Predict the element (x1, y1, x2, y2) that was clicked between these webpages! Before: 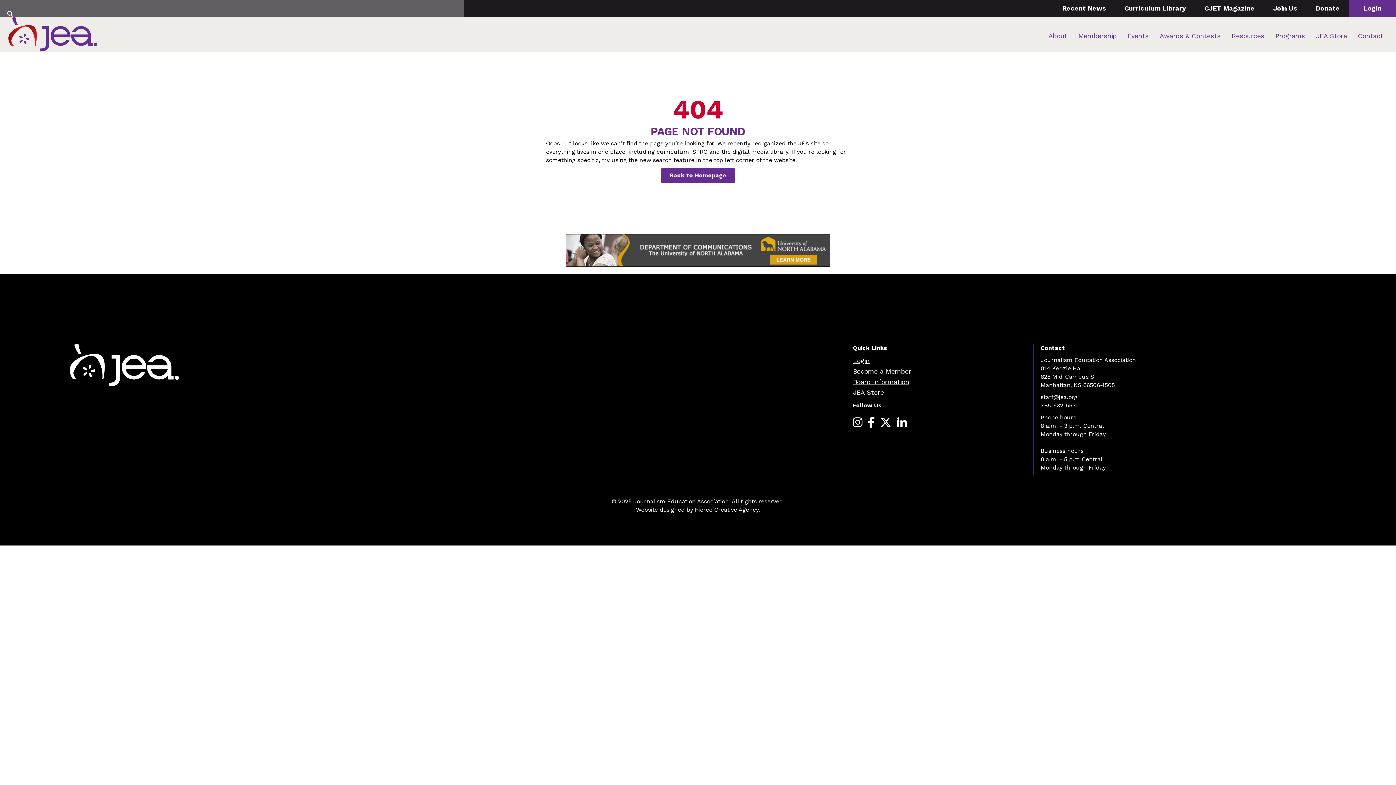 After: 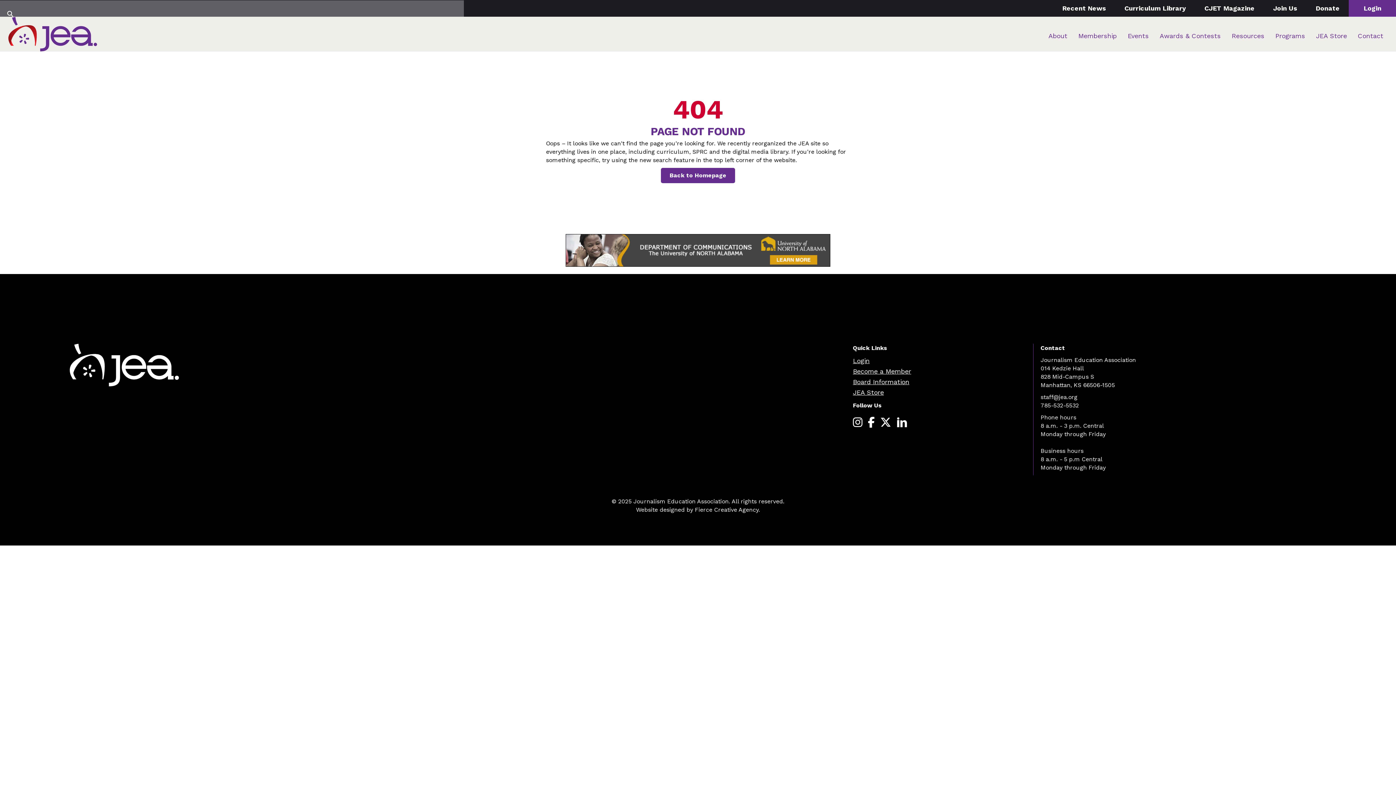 Action: label: Fierce Creative Agency bbox: (695, 506, 758, 513)